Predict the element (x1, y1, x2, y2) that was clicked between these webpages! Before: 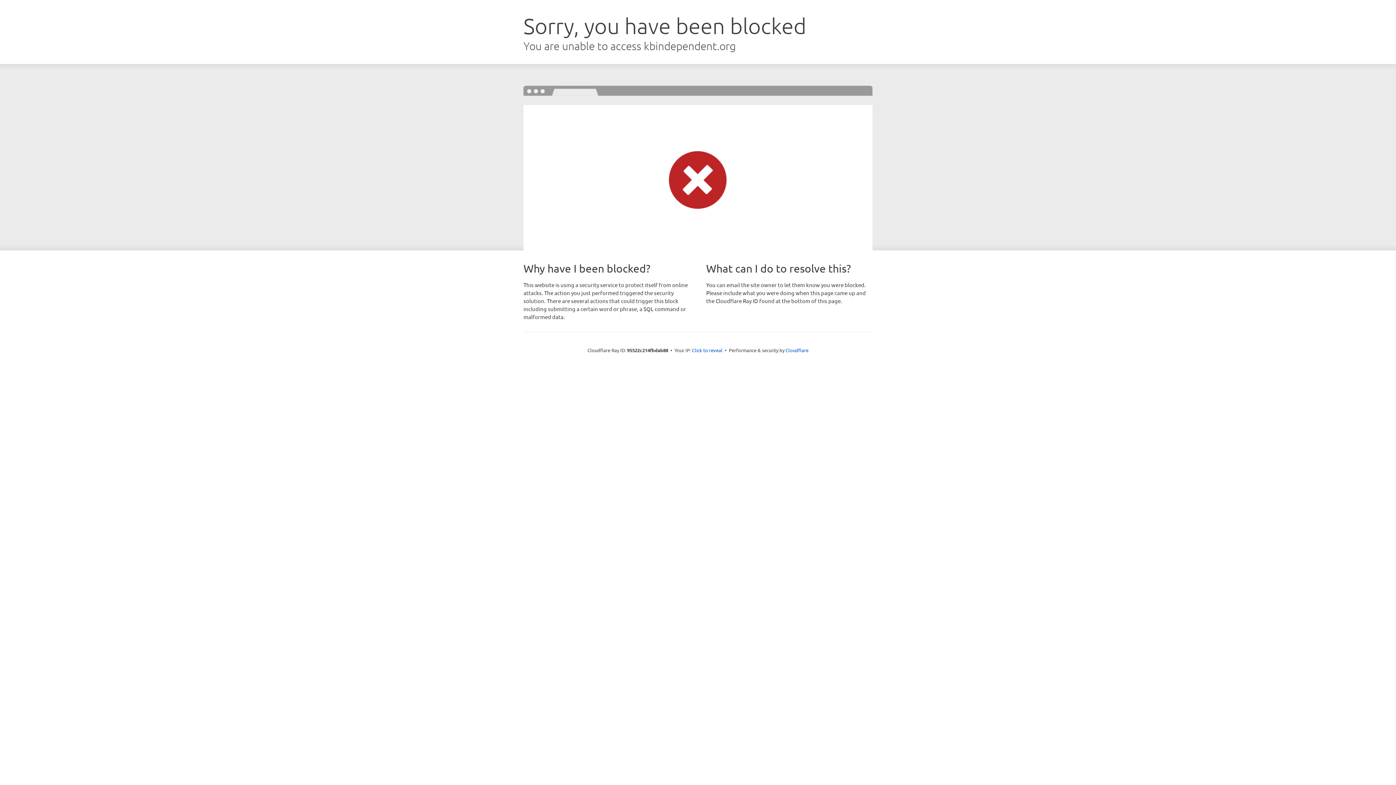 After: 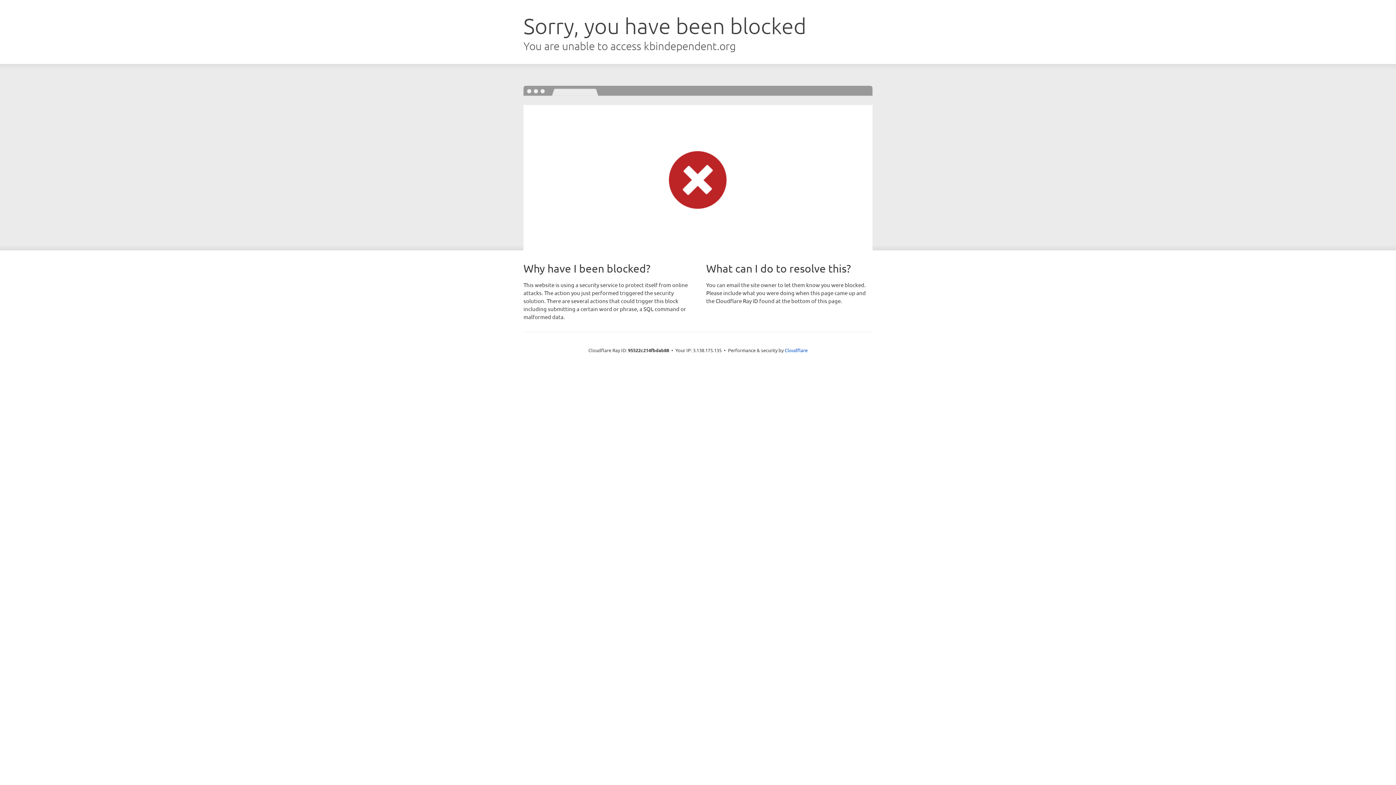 Action: label: Click to reveal bbox: (692, 346, 722, 353)